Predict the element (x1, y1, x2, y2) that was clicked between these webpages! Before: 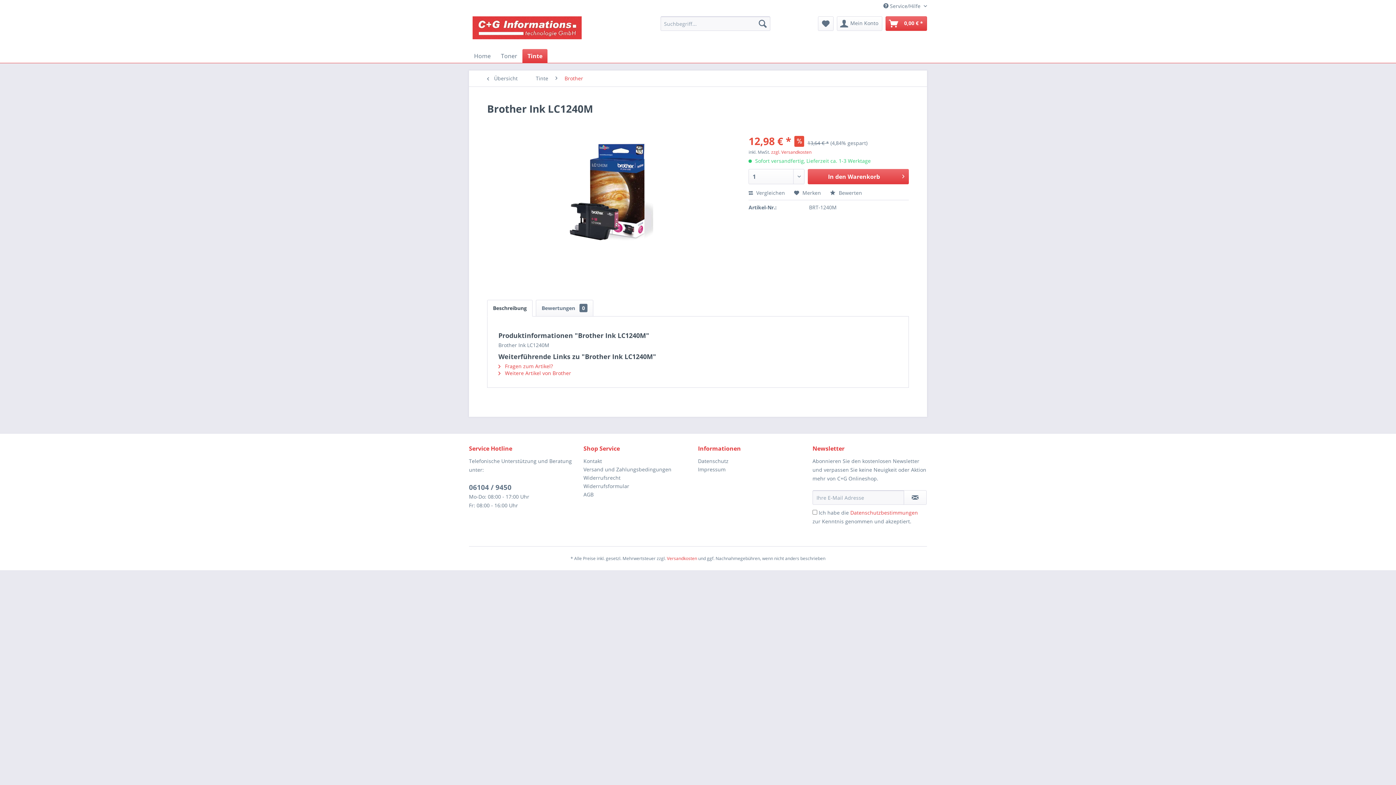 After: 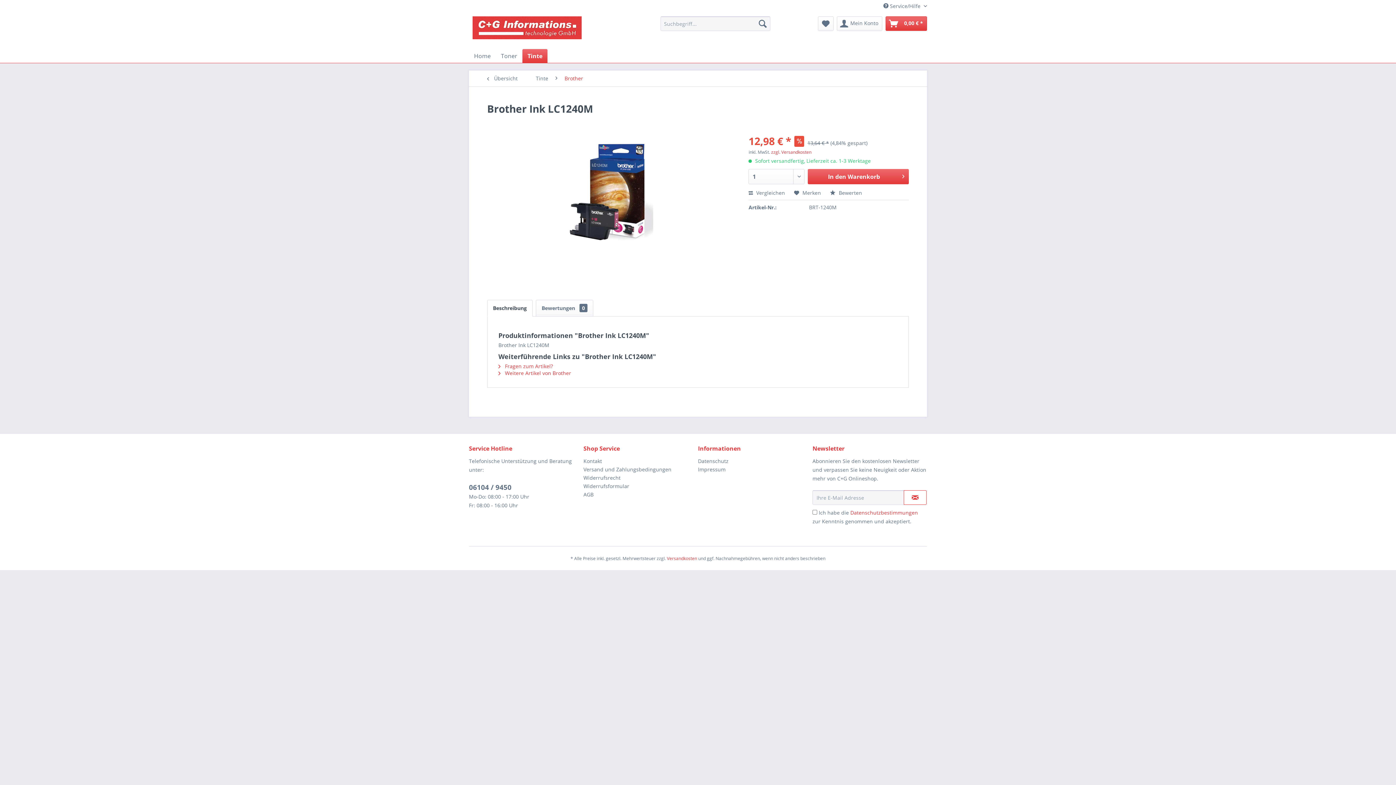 Action: bbox: (904, 490, 926, 505)